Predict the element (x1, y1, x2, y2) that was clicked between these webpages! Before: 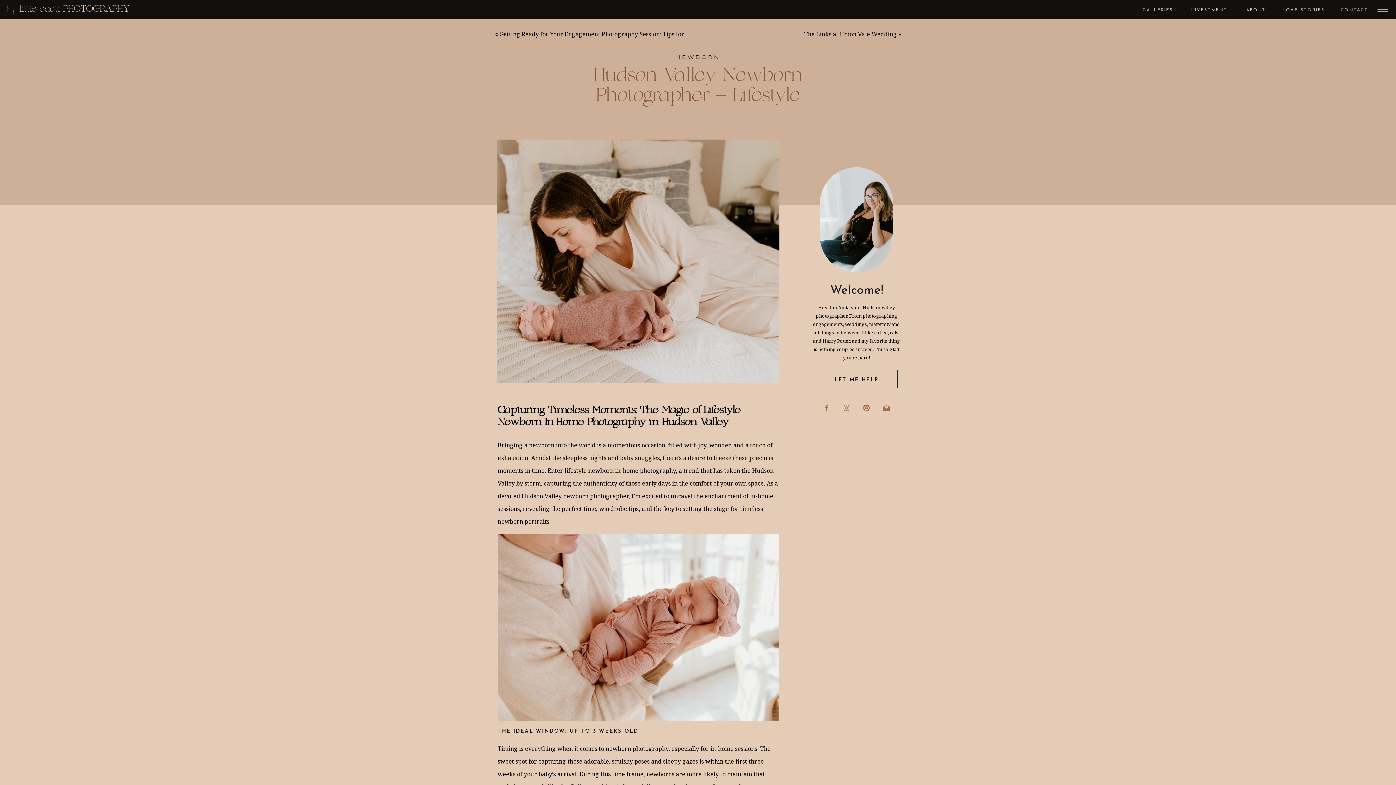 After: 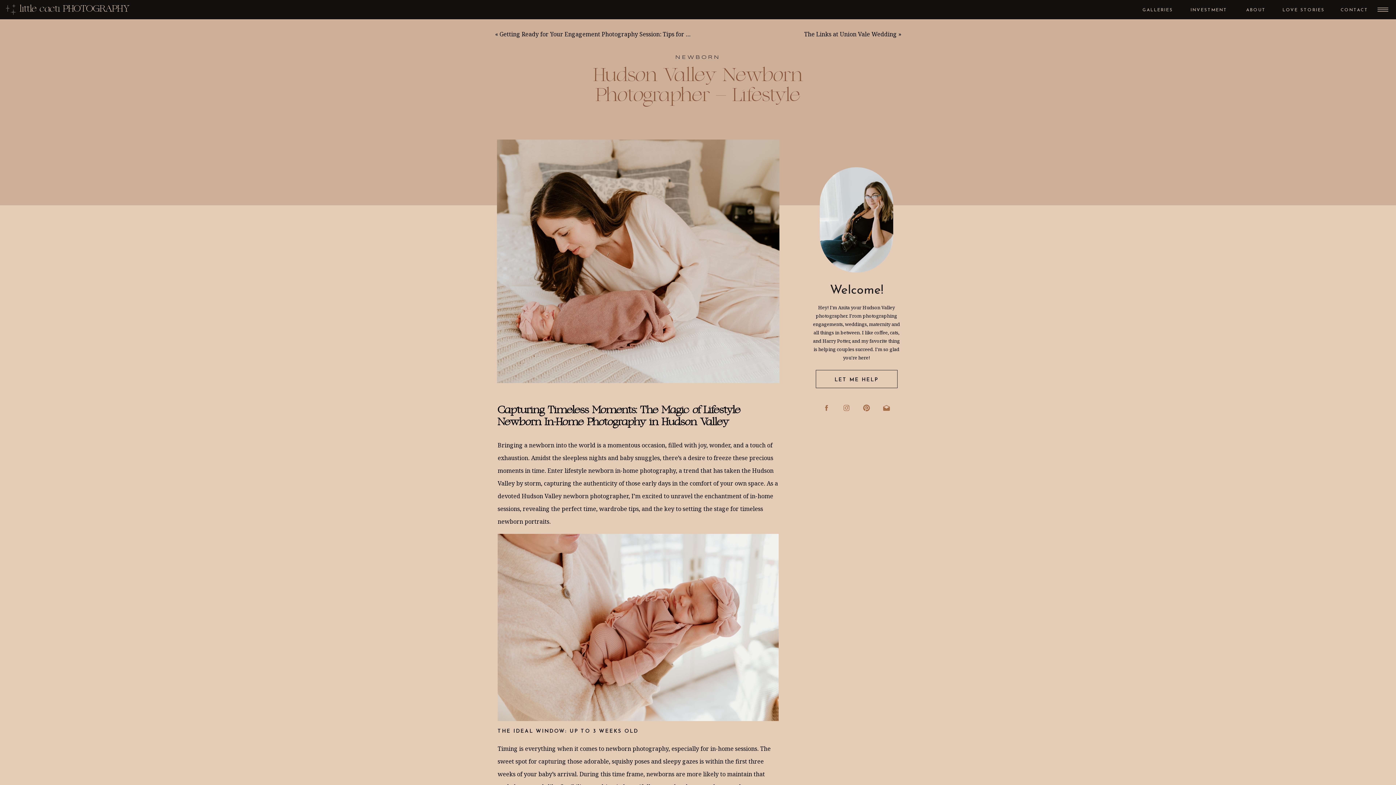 Action: bbox: (822, 404, 830, 412)